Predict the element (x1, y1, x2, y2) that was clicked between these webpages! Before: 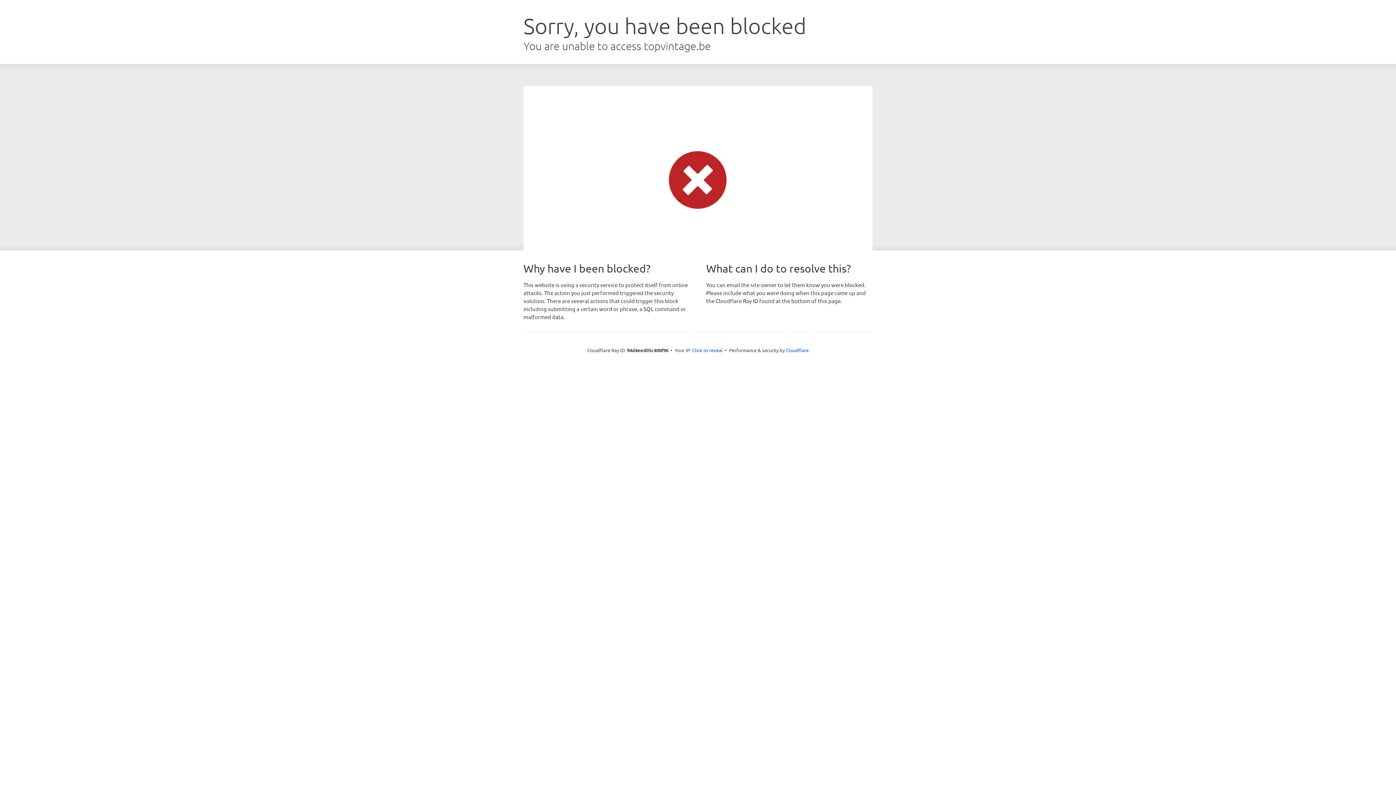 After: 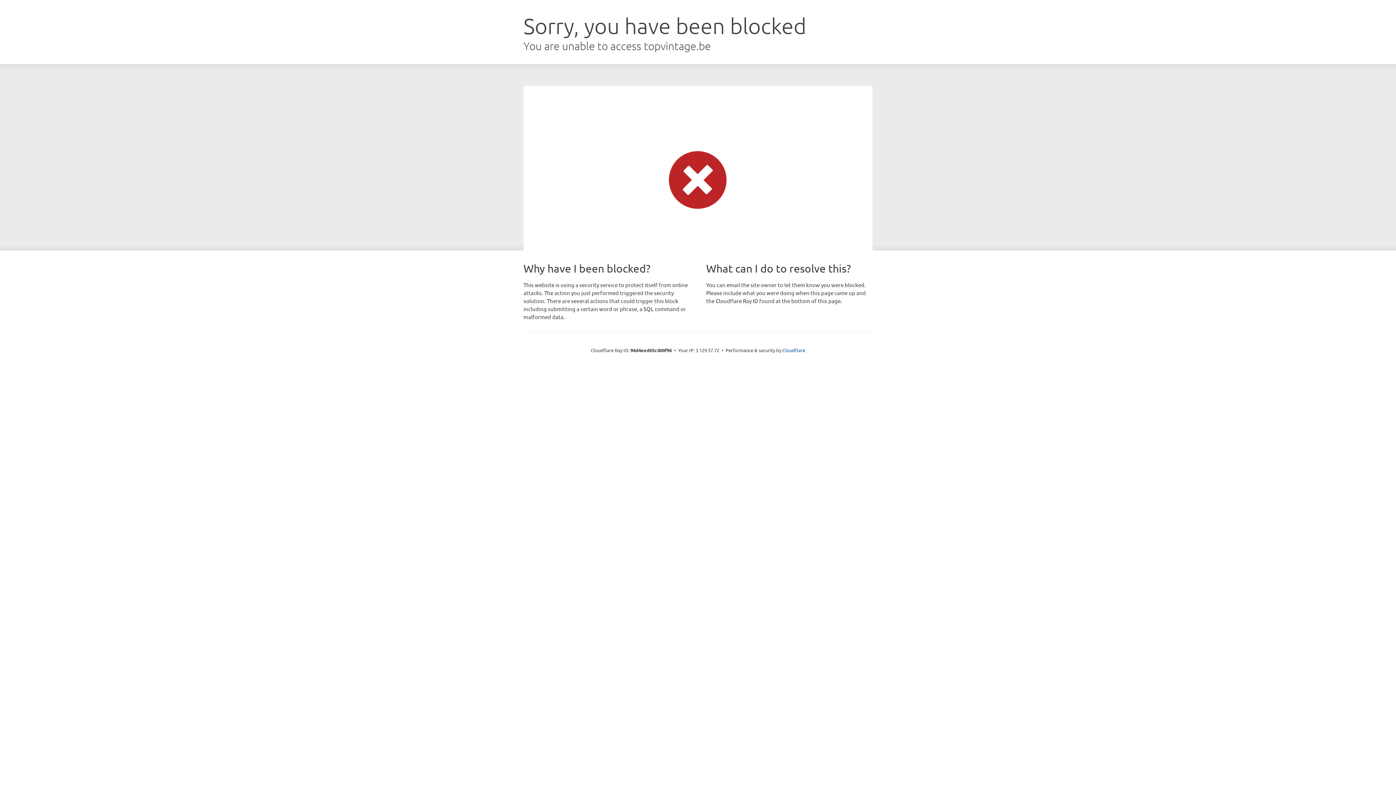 Action: bbox: (692, 346, 722, 353) label: Click to reveal